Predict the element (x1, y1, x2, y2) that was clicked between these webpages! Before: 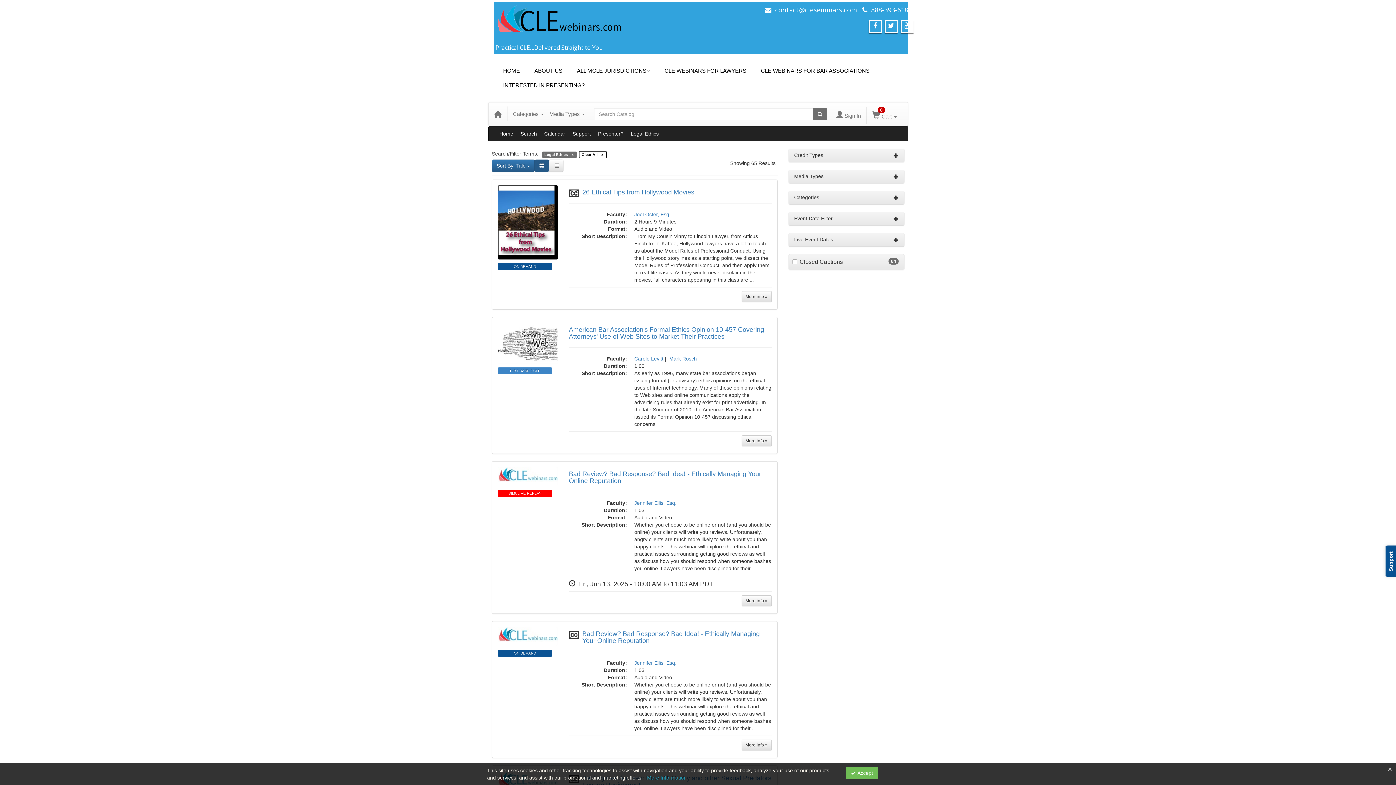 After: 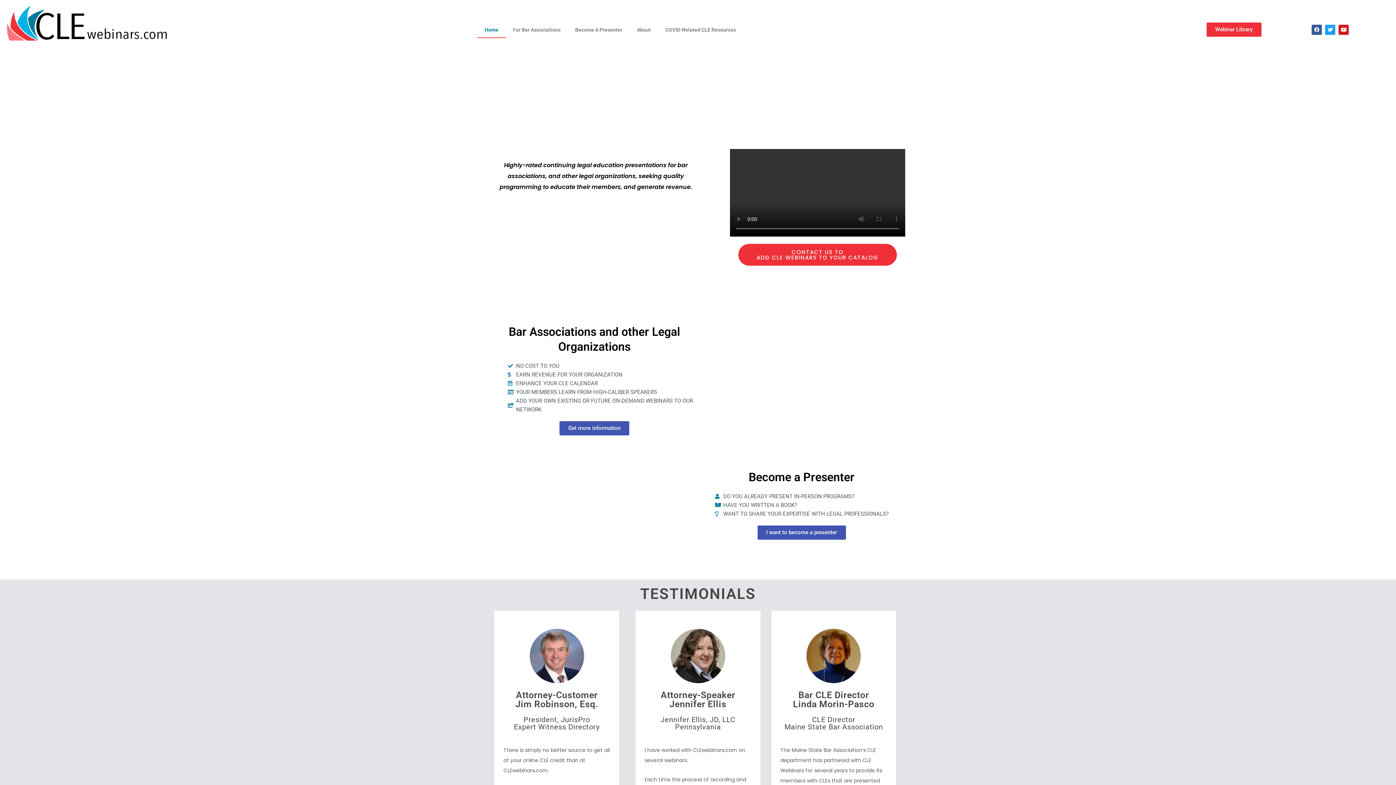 Action: label: HOME bbox: (496, 63, 527, 78)